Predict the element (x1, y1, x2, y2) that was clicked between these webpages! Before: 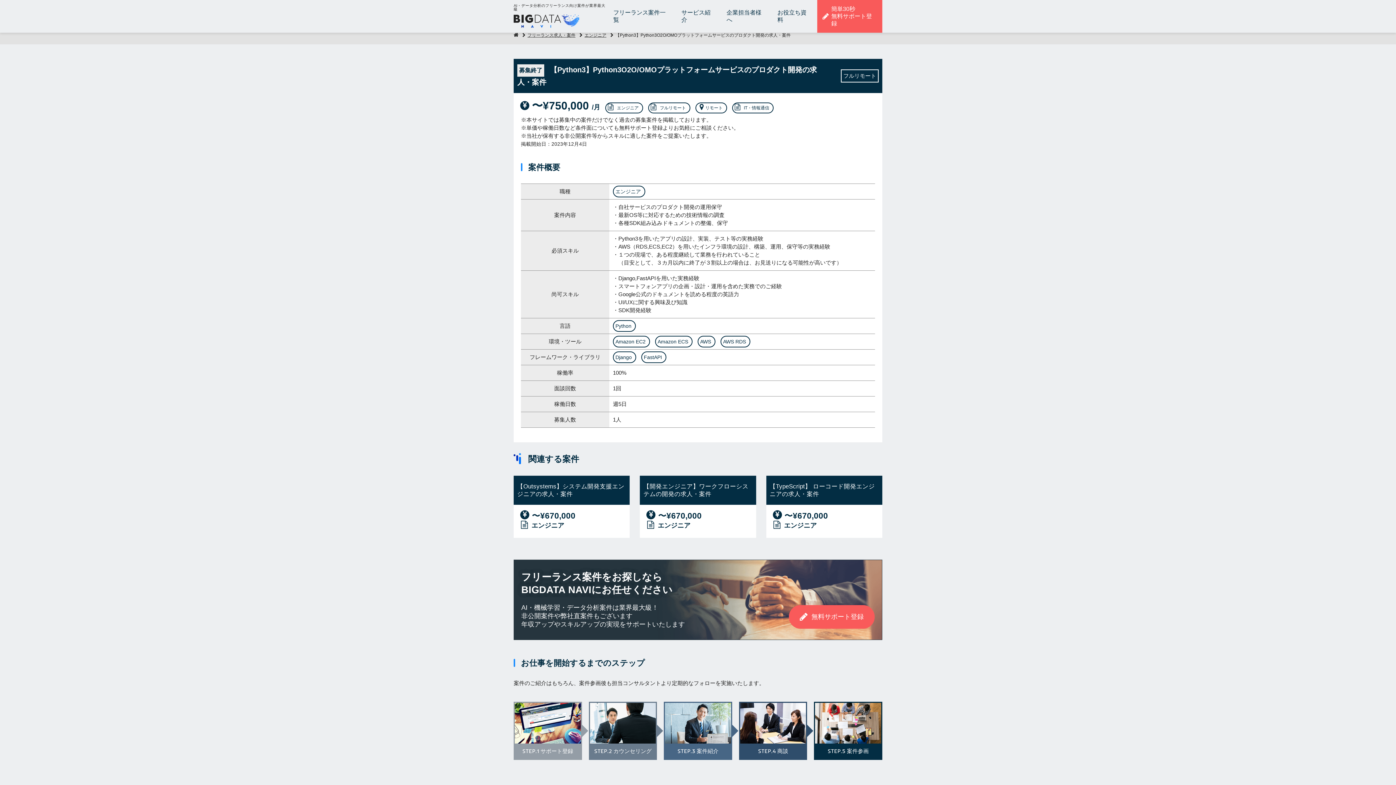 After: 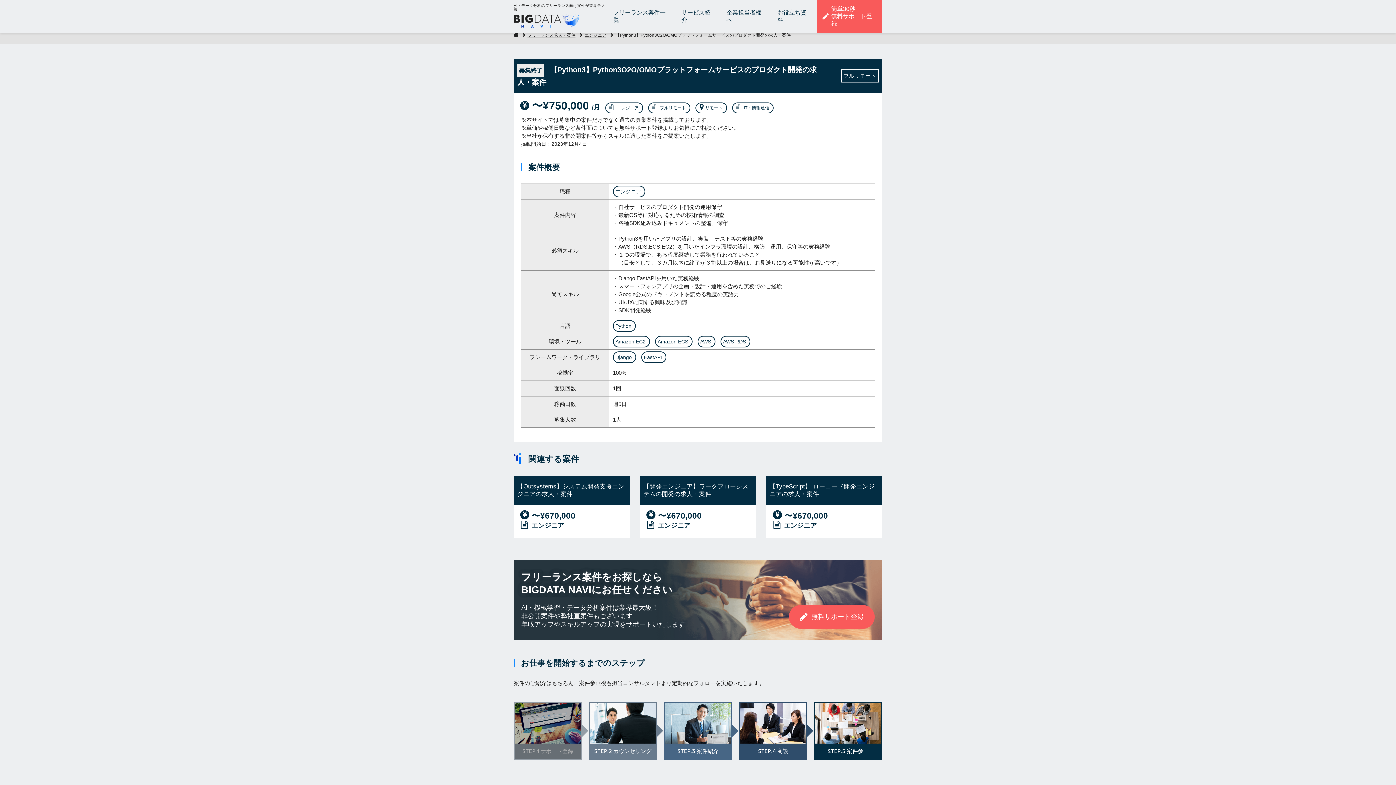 Action: bbox: (513, 702, 582, 760) label: STEP.1 サポート登録